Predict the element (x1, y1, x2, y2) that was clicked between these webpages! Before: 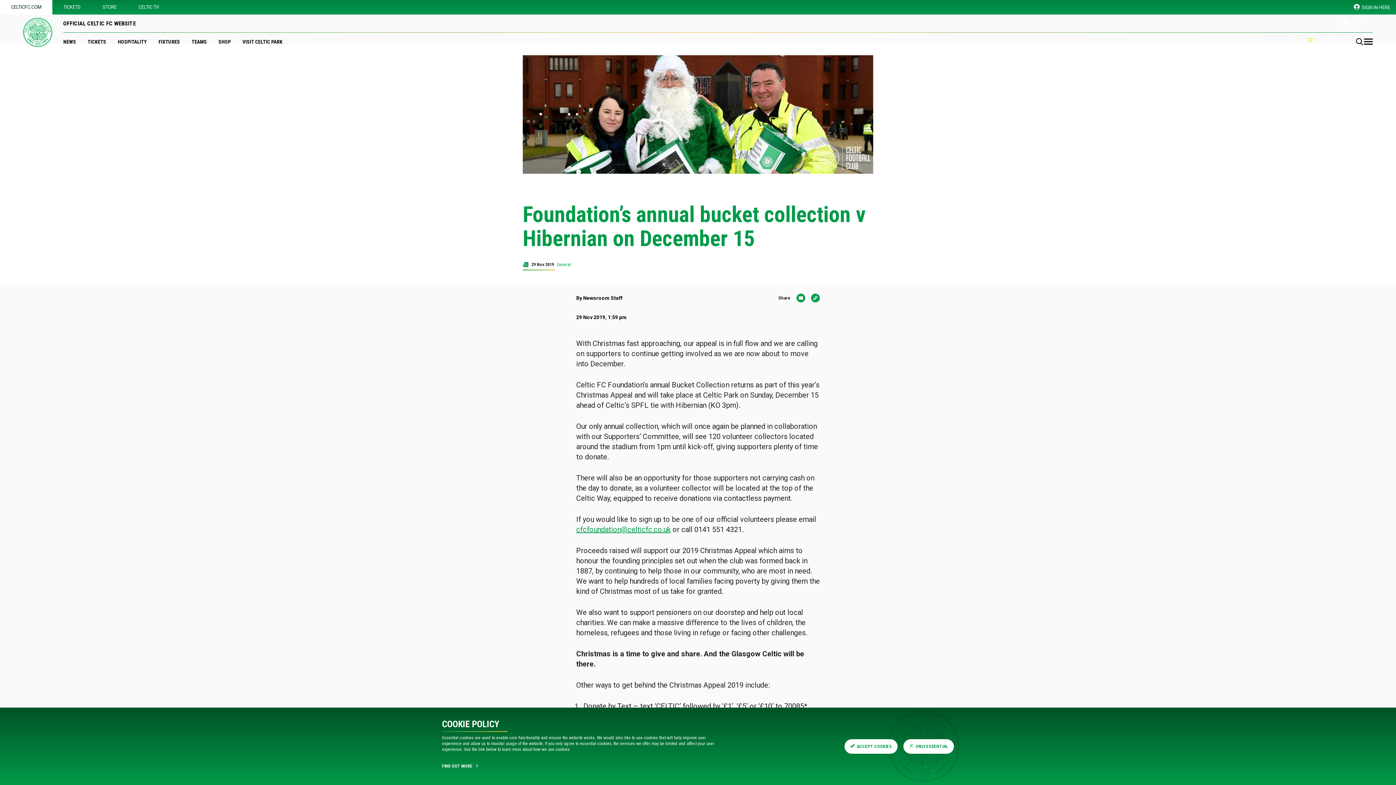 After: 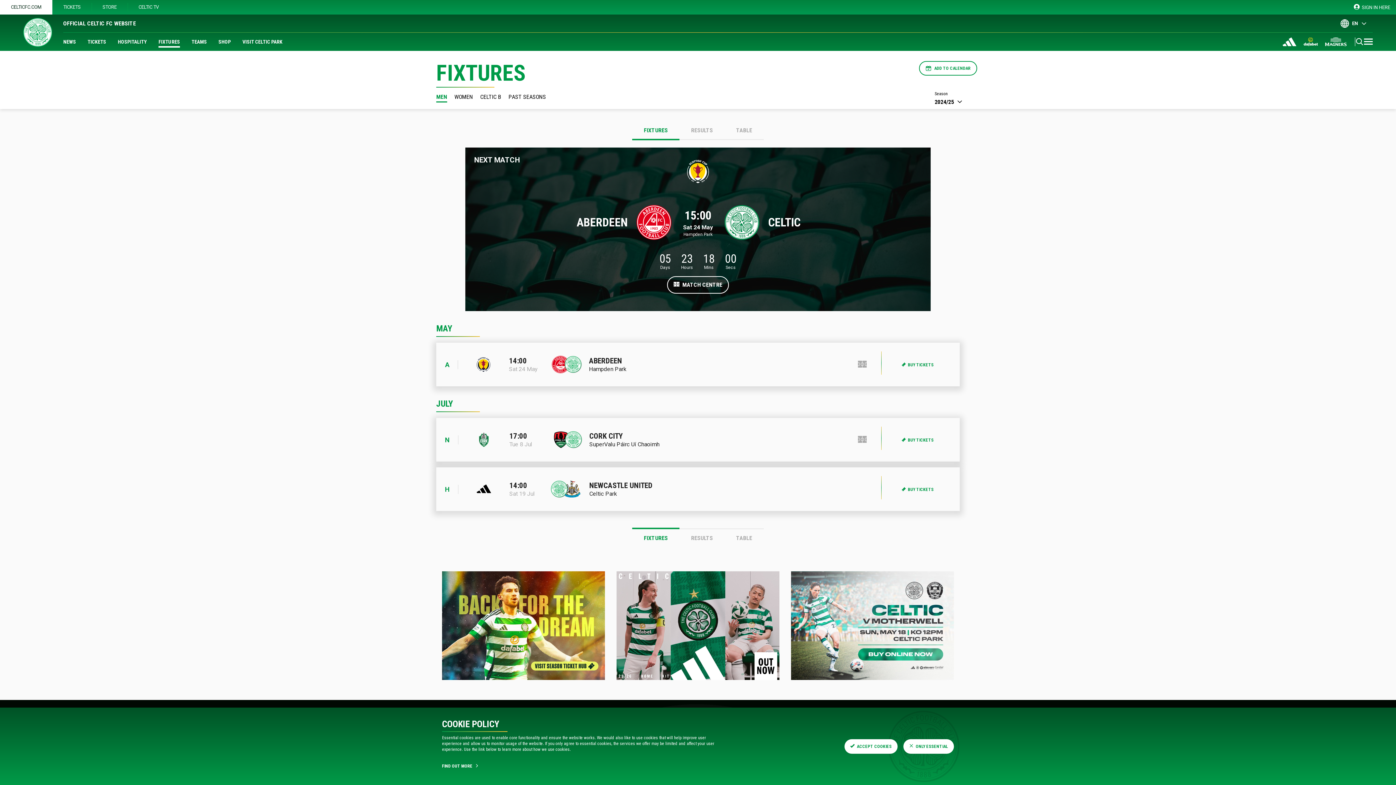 Action: label: FIXTURES bbox: (158, 39, 180, 47)